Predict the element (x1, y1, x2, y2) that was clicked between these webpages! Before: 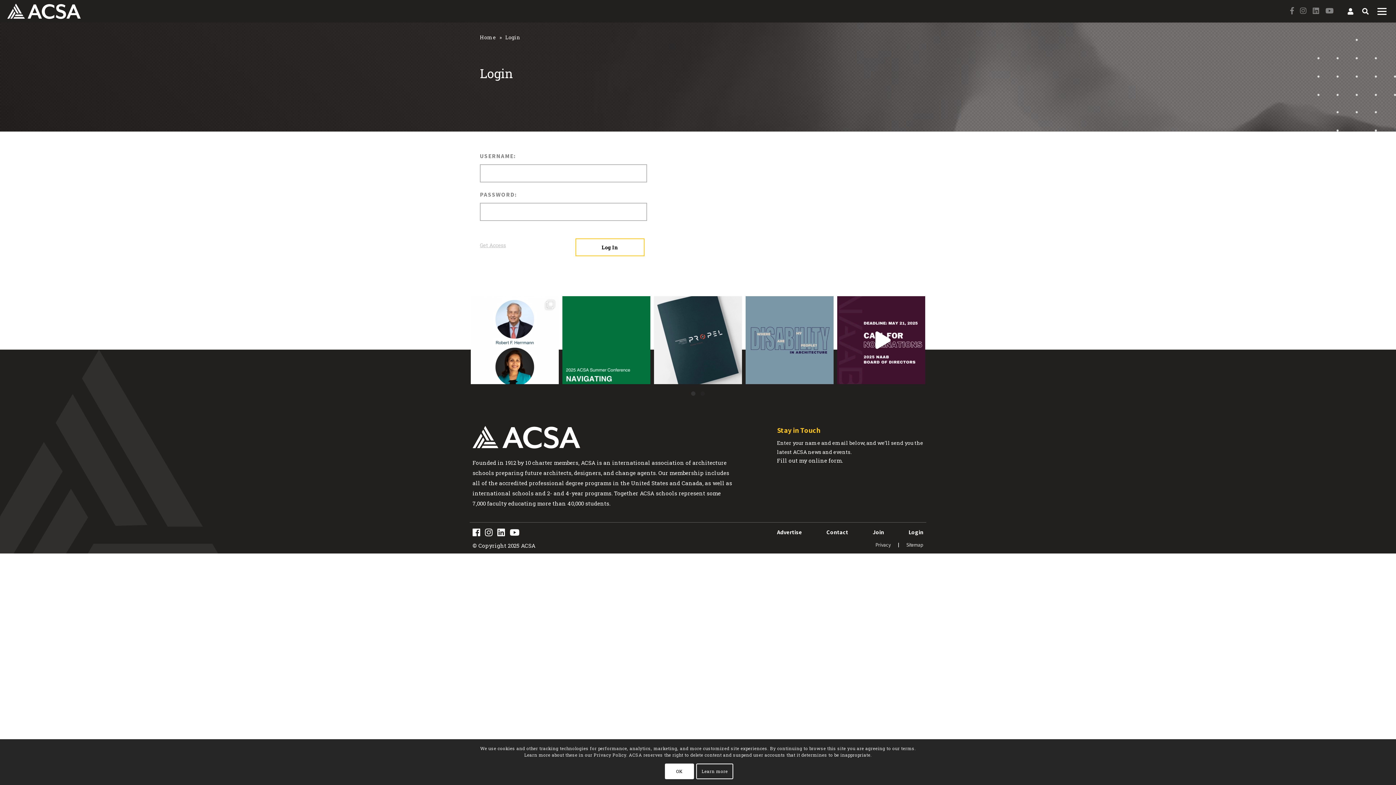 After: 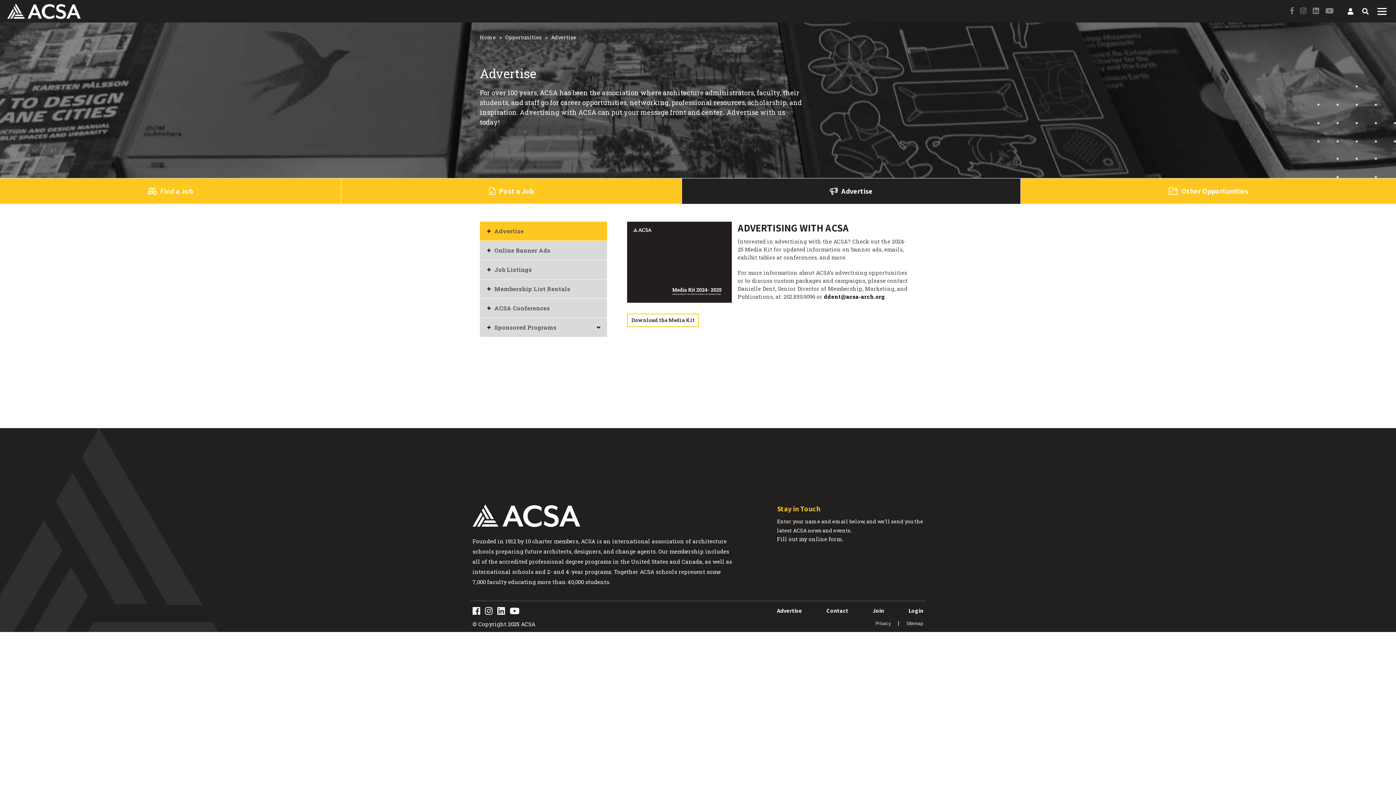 Action: label: Advertise bbox: (777, 528, 802, 536)